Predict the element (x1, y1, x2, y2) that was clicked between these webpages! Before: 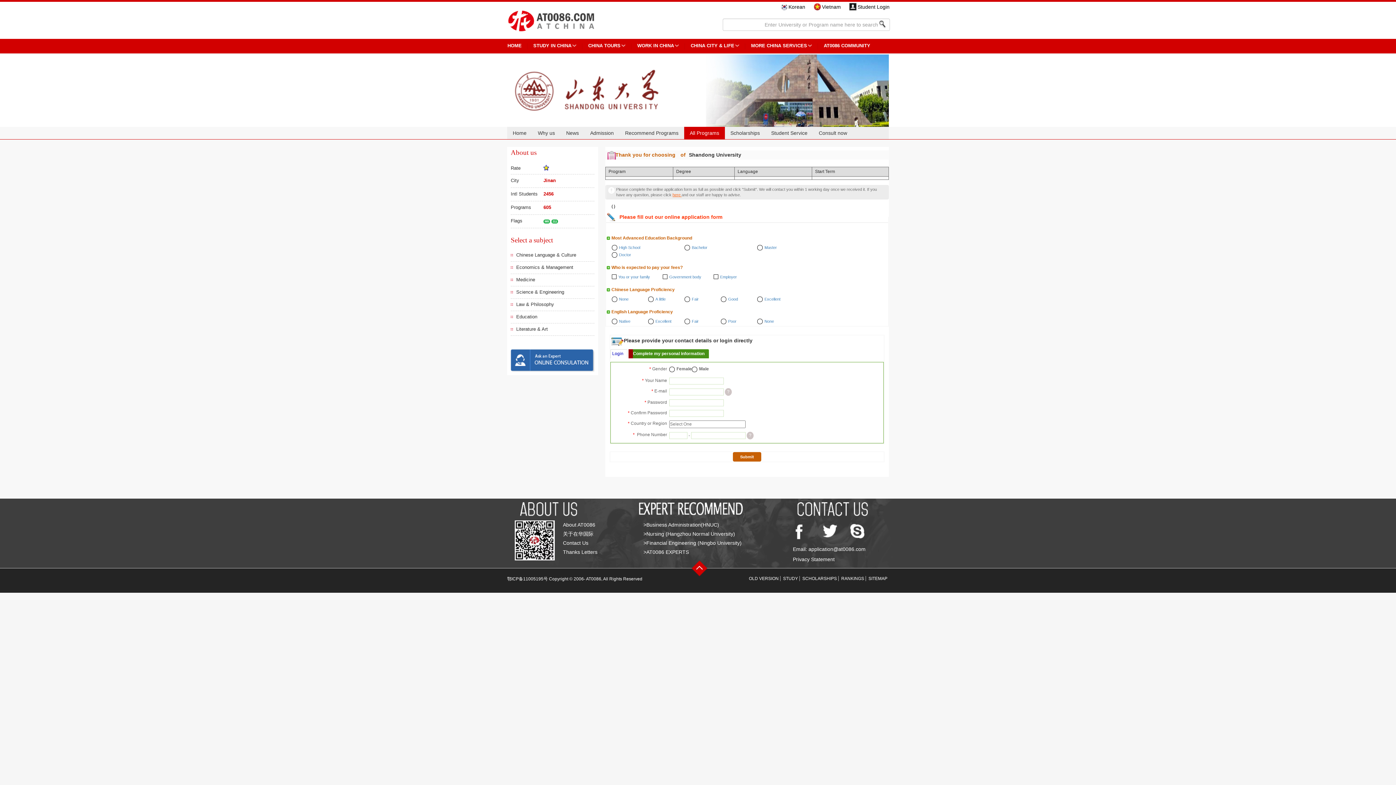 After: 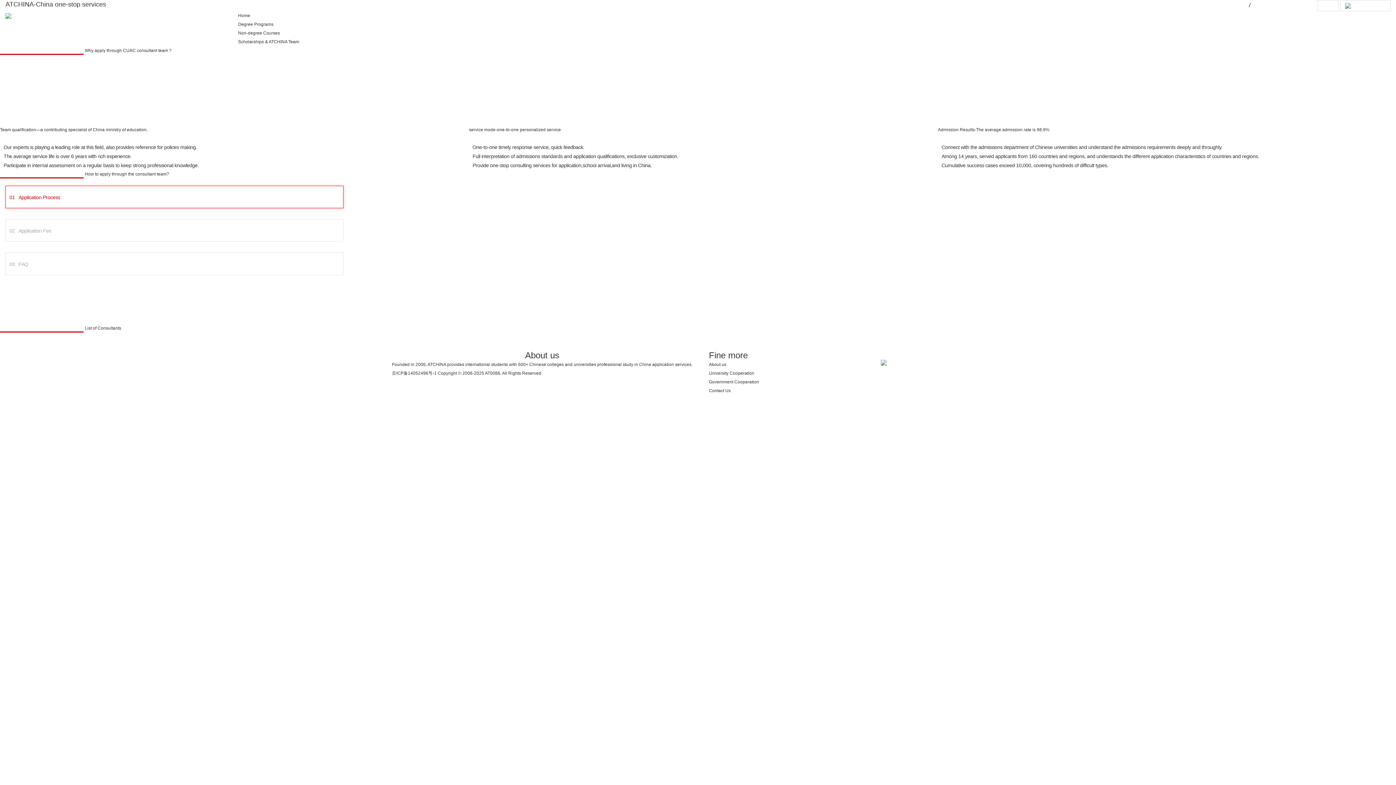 Action: bbox: (813, 126, 852, 139) label: Consult now